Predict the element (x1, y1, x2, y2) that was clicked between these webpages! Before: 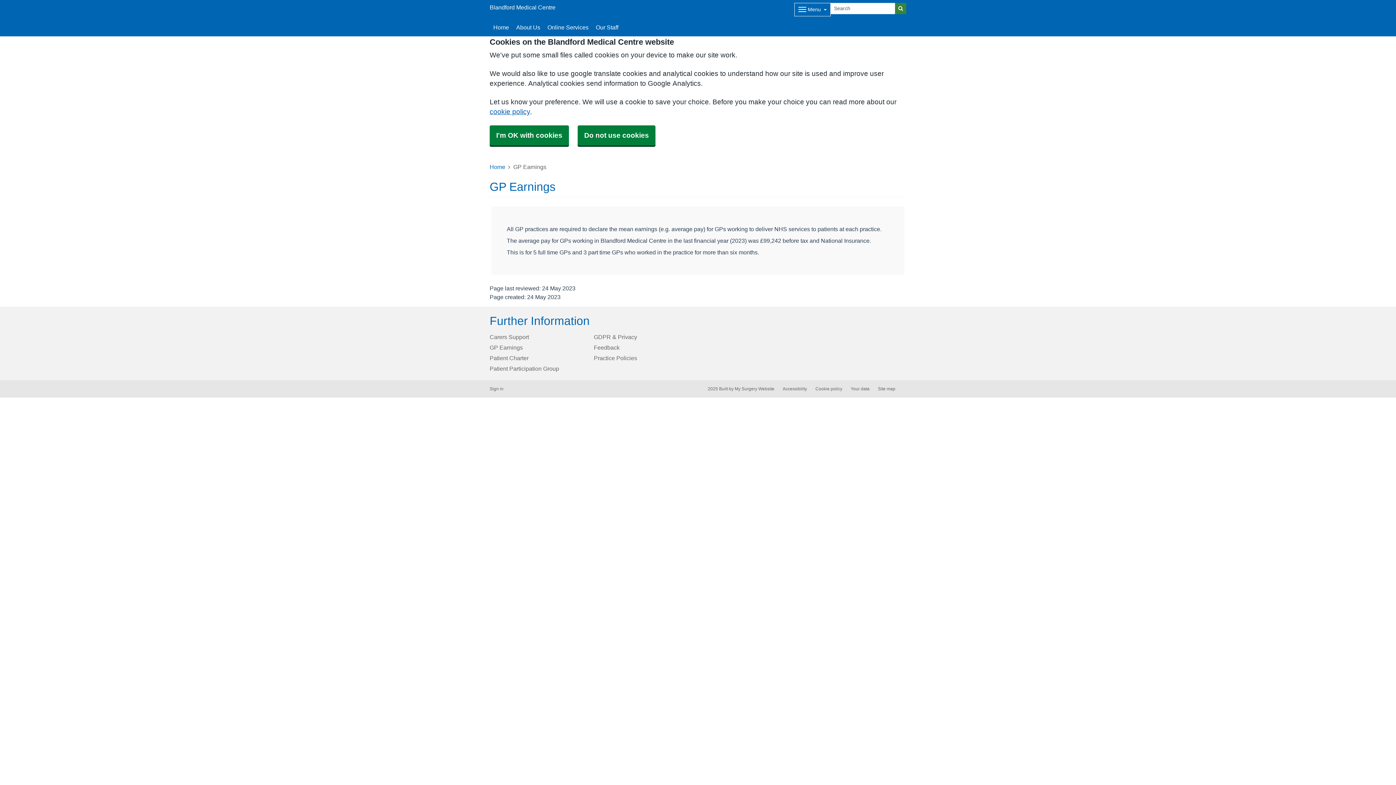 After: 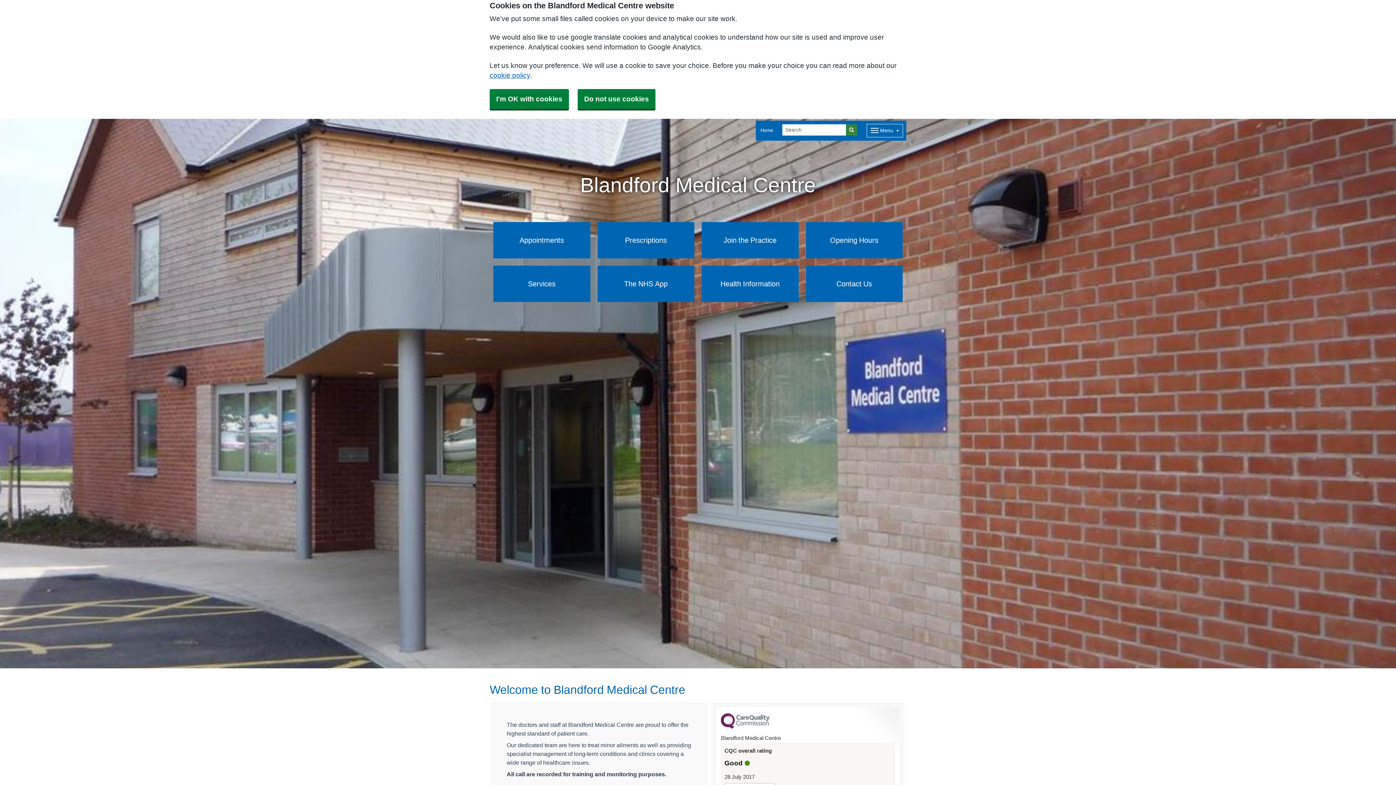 Action: bbox: (489, 18, 512, 36) label: Home